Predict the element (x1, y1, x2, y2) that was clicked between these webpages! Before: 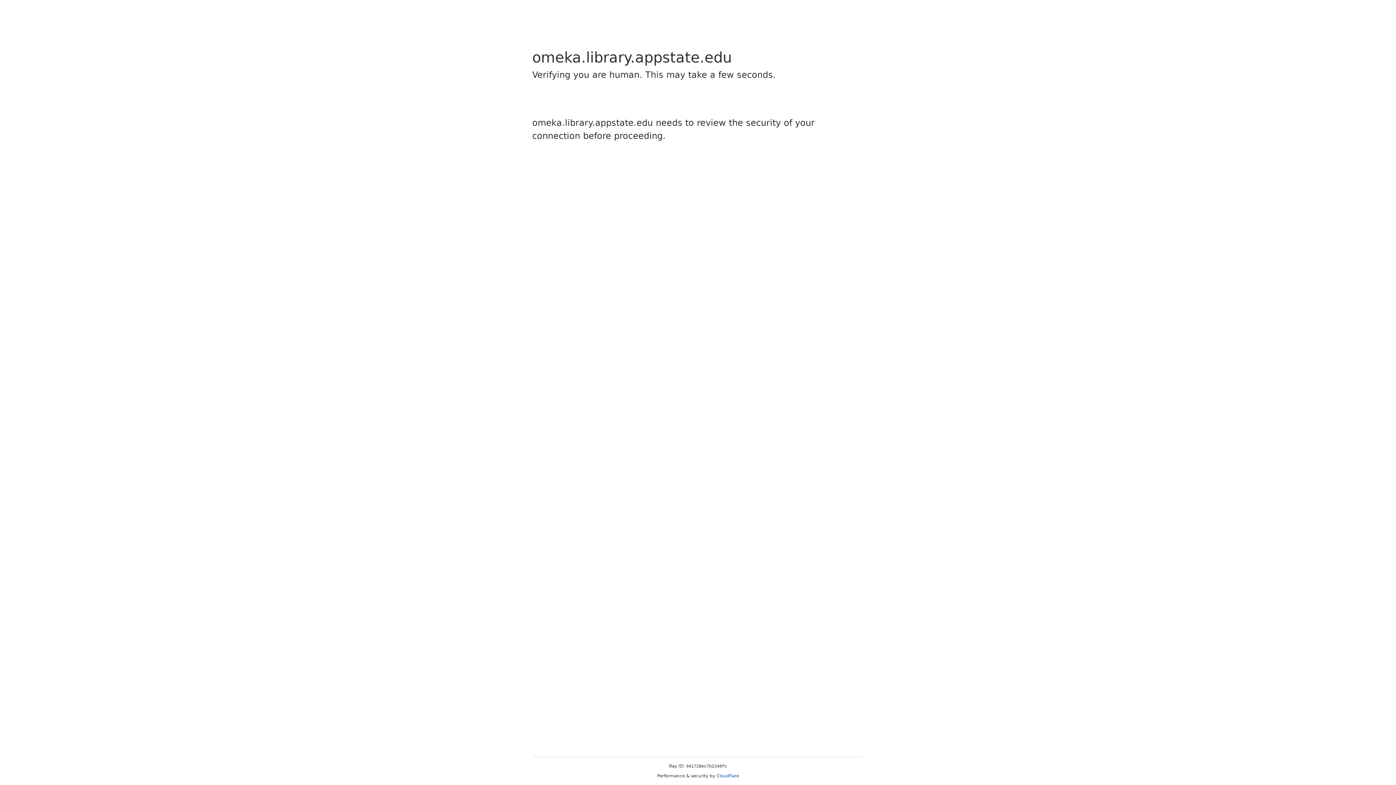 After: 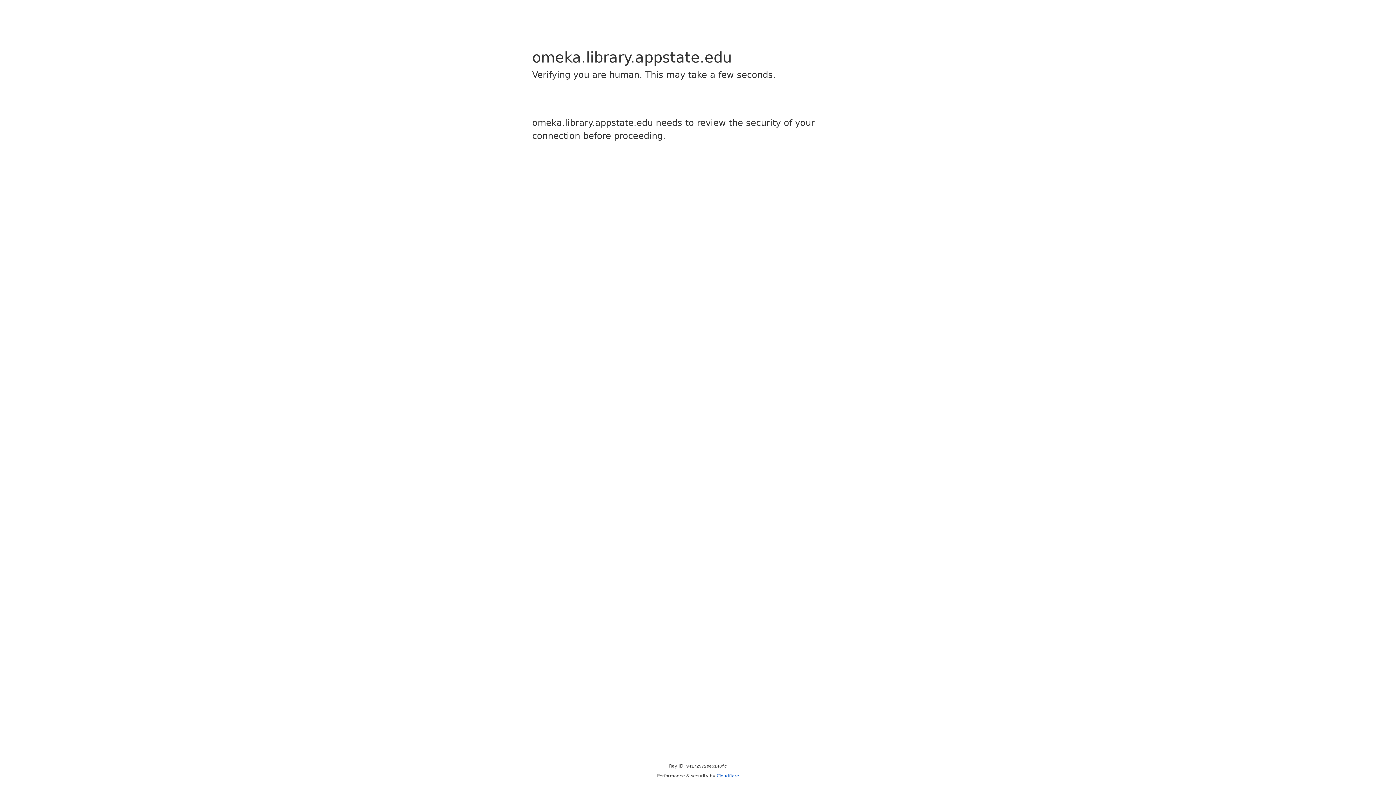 Action: bbox: (716, 773, 739, 778) label: Cloudflare